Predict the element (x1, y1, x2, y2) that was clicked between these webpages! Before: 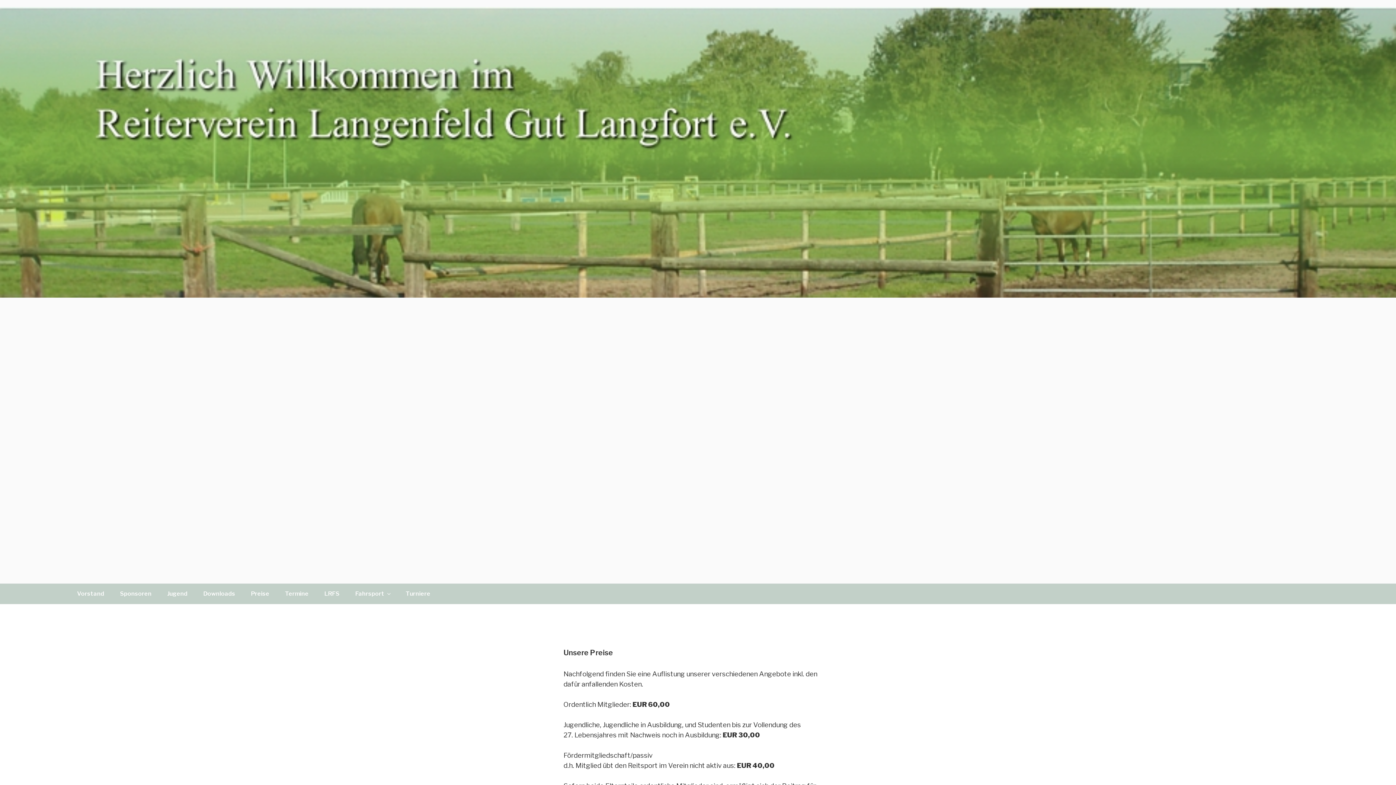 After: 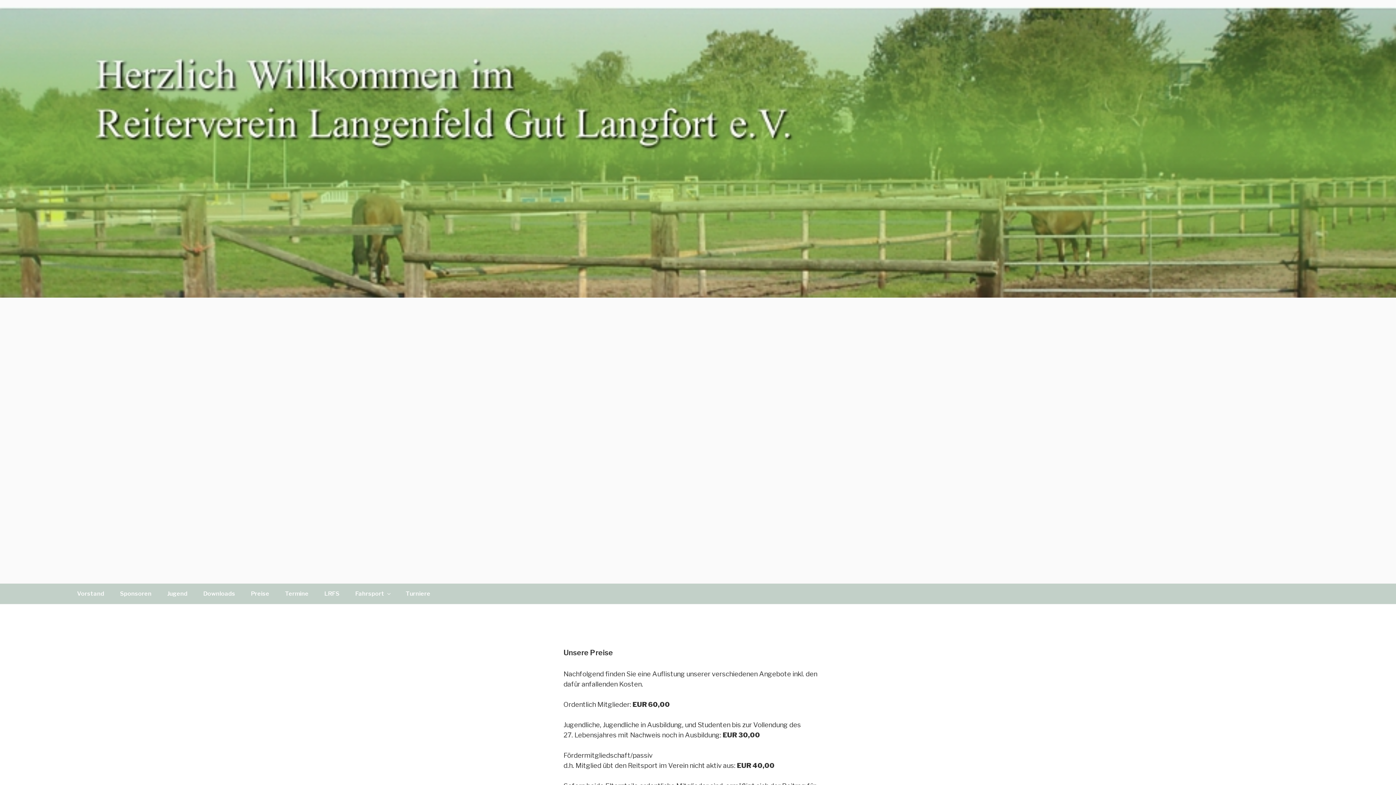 Action: label: Preise bbox: (243, 584, 276, 604)